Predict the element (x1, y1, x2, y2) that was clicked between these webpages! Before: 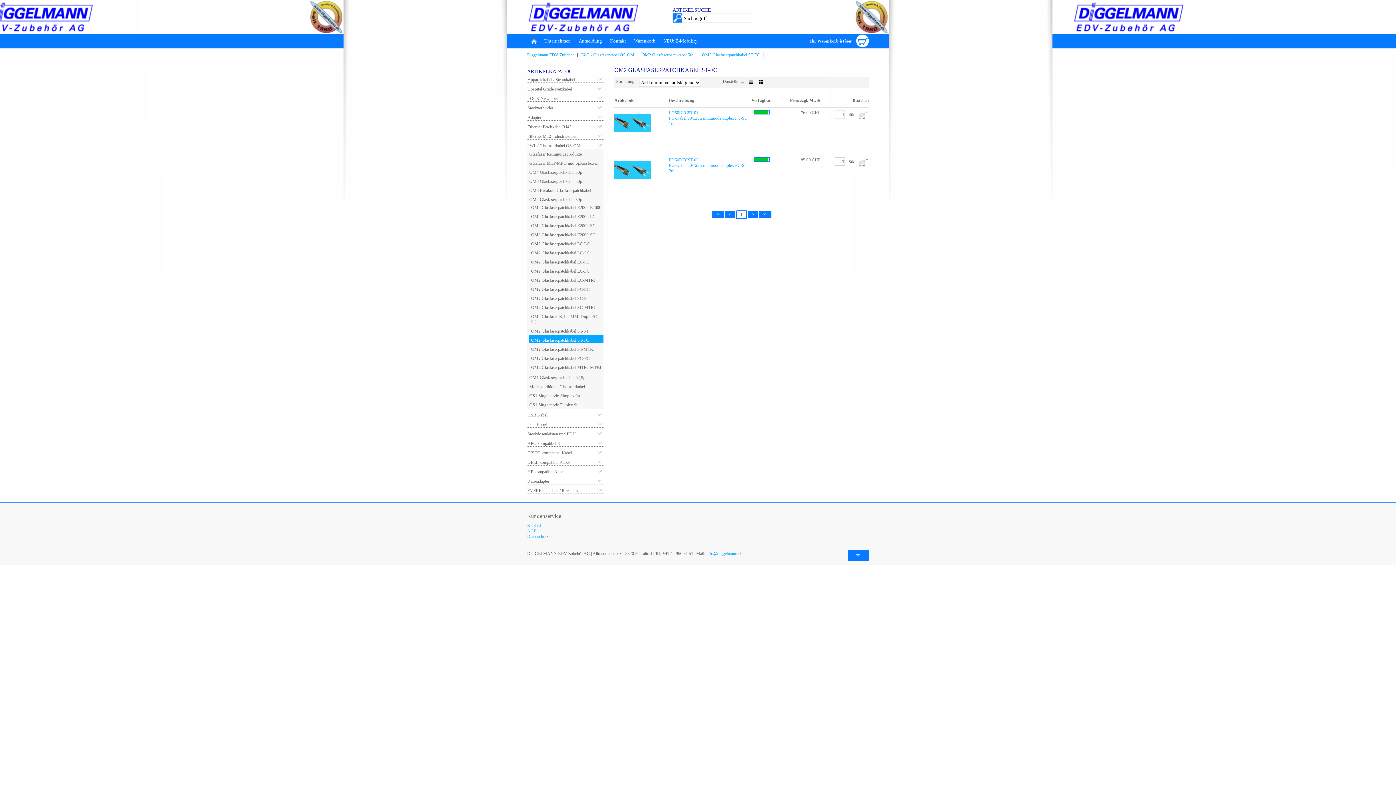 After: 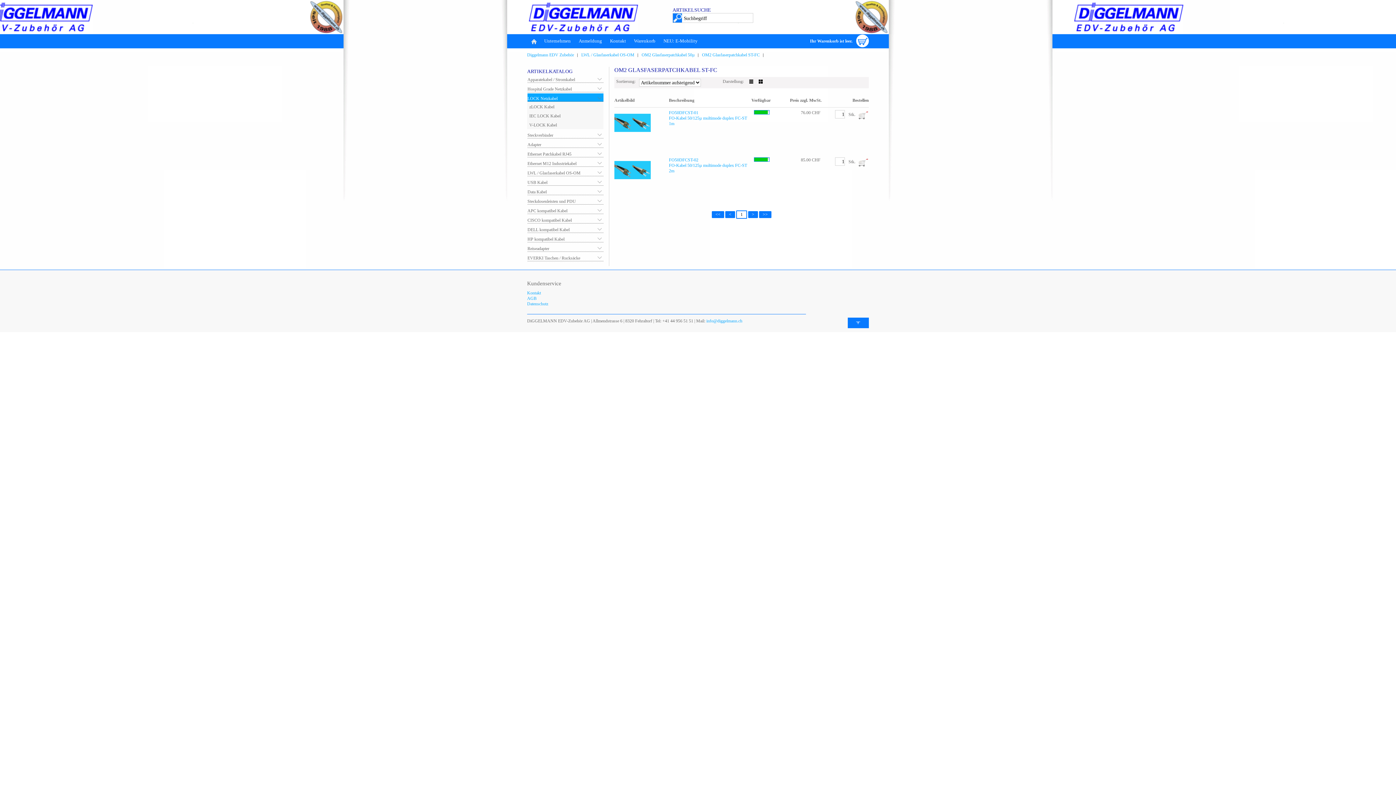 Action: bbox: (527, 93, 603, 101) label: LOCK Netzkabel